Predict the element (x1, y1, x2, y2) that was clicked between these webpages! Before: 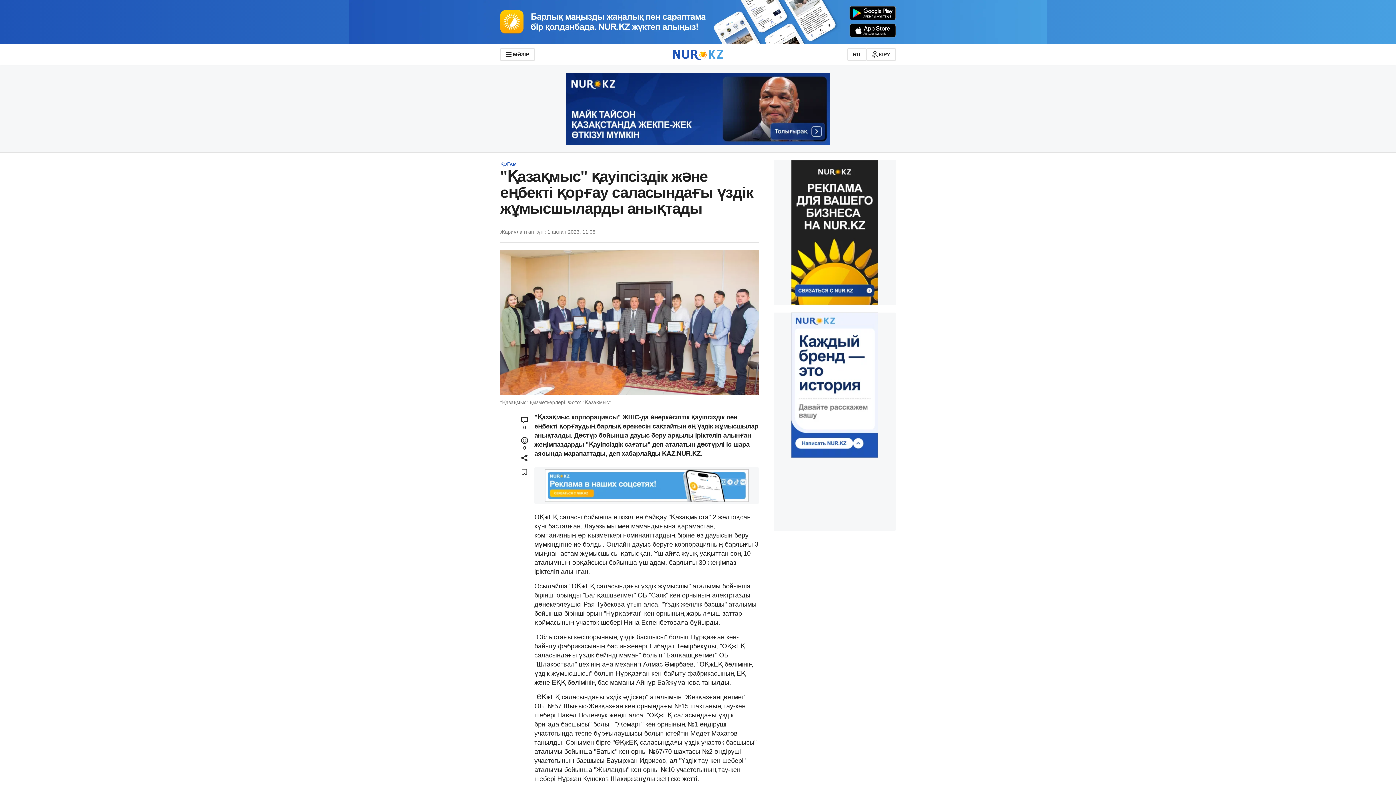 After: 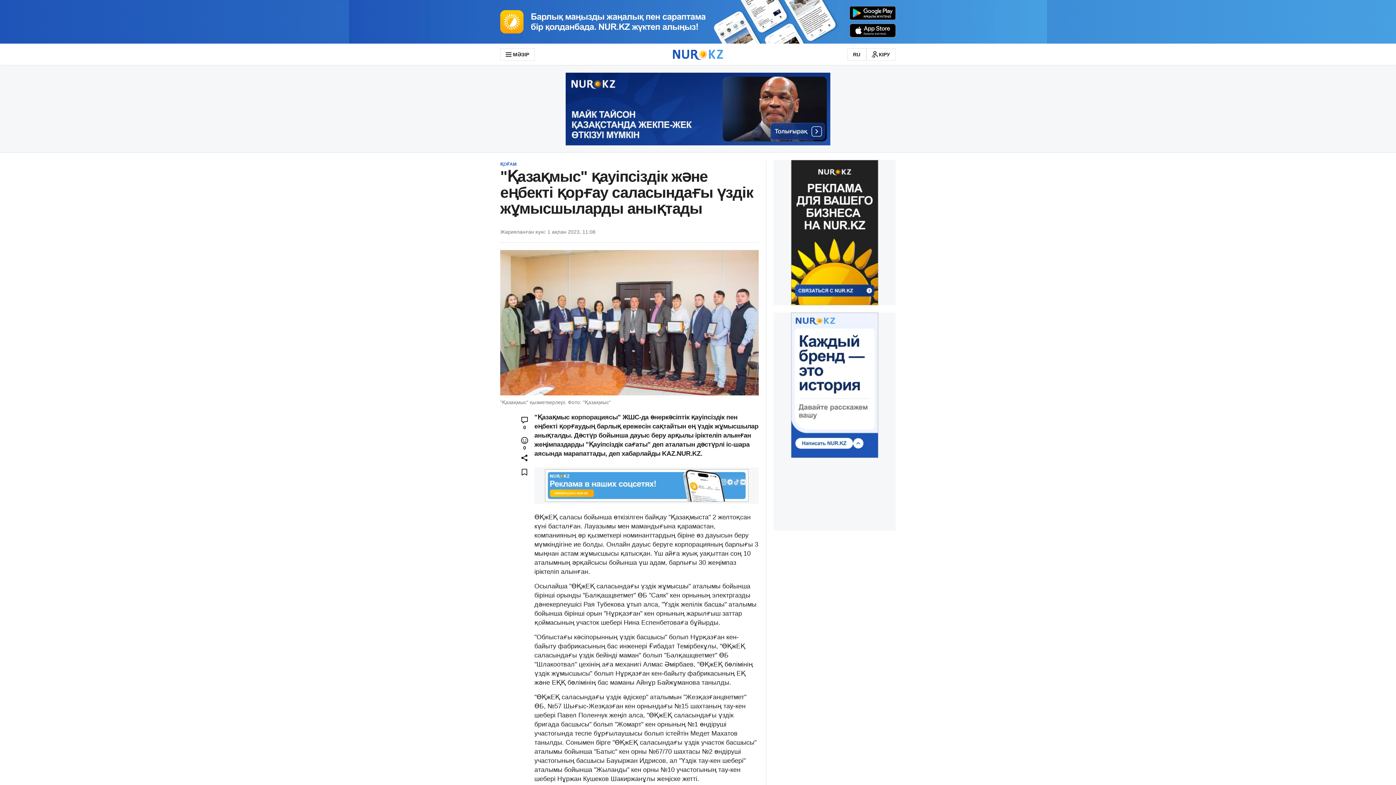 Action: bbox: (773, 312, 896, 458)